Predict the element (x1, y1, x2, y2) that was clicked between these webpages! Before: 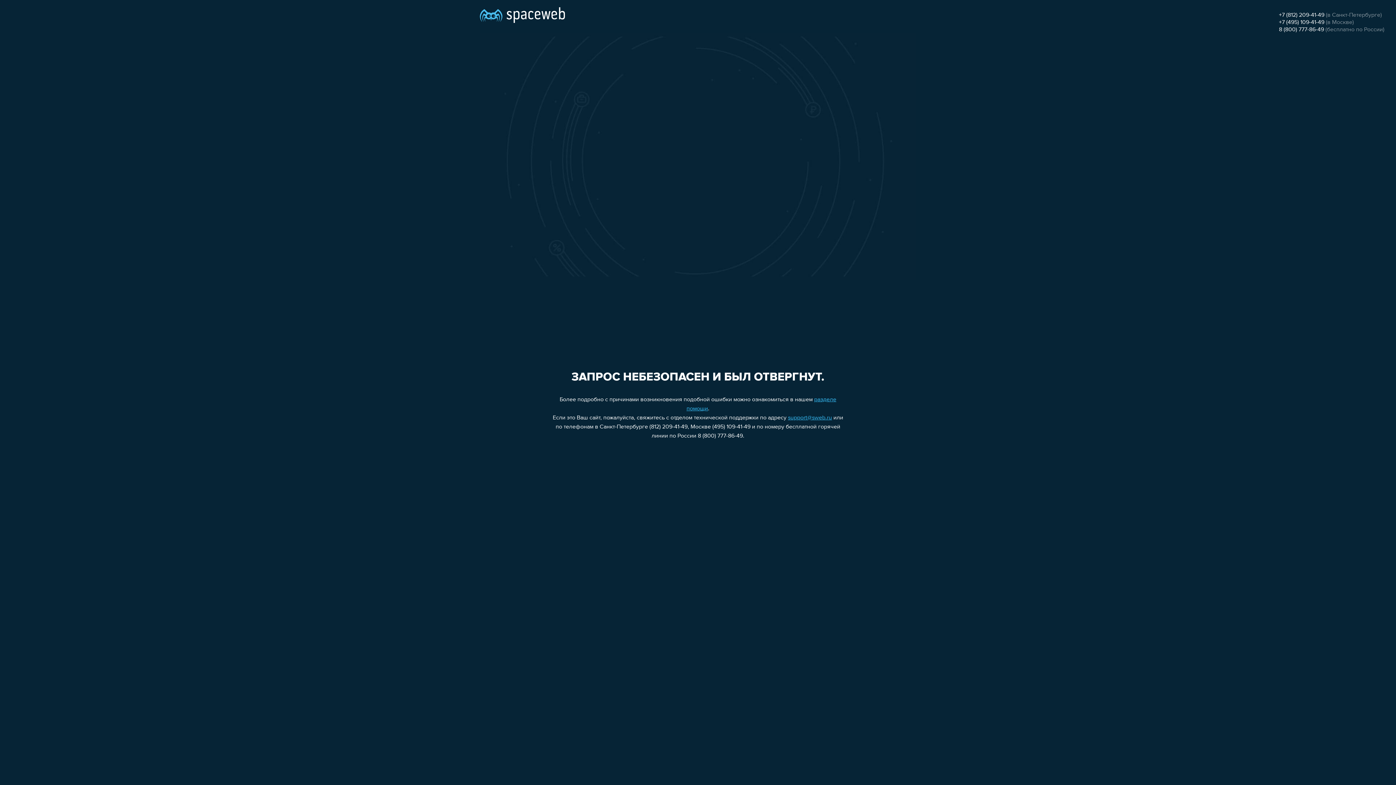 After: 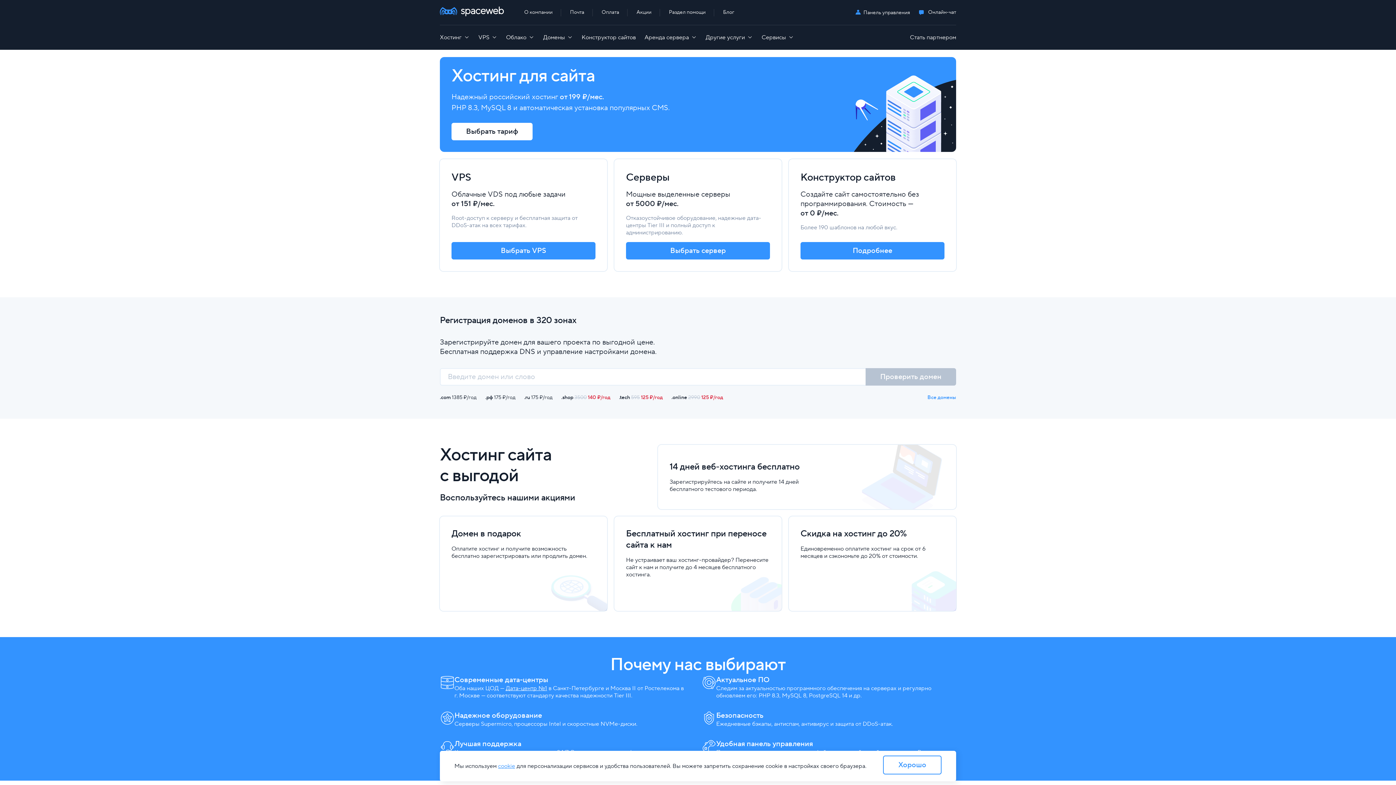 Action: bbox: (480, 0, 565, 25)